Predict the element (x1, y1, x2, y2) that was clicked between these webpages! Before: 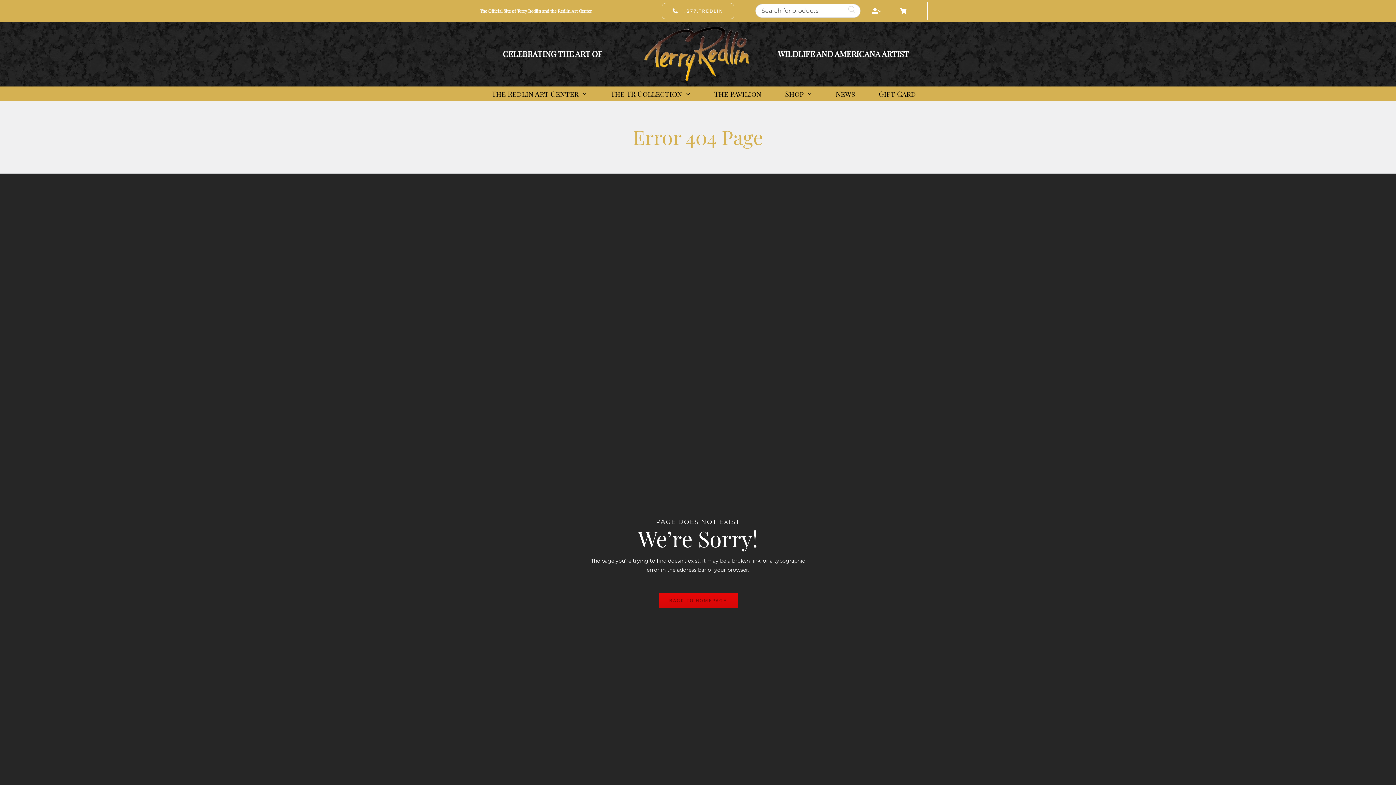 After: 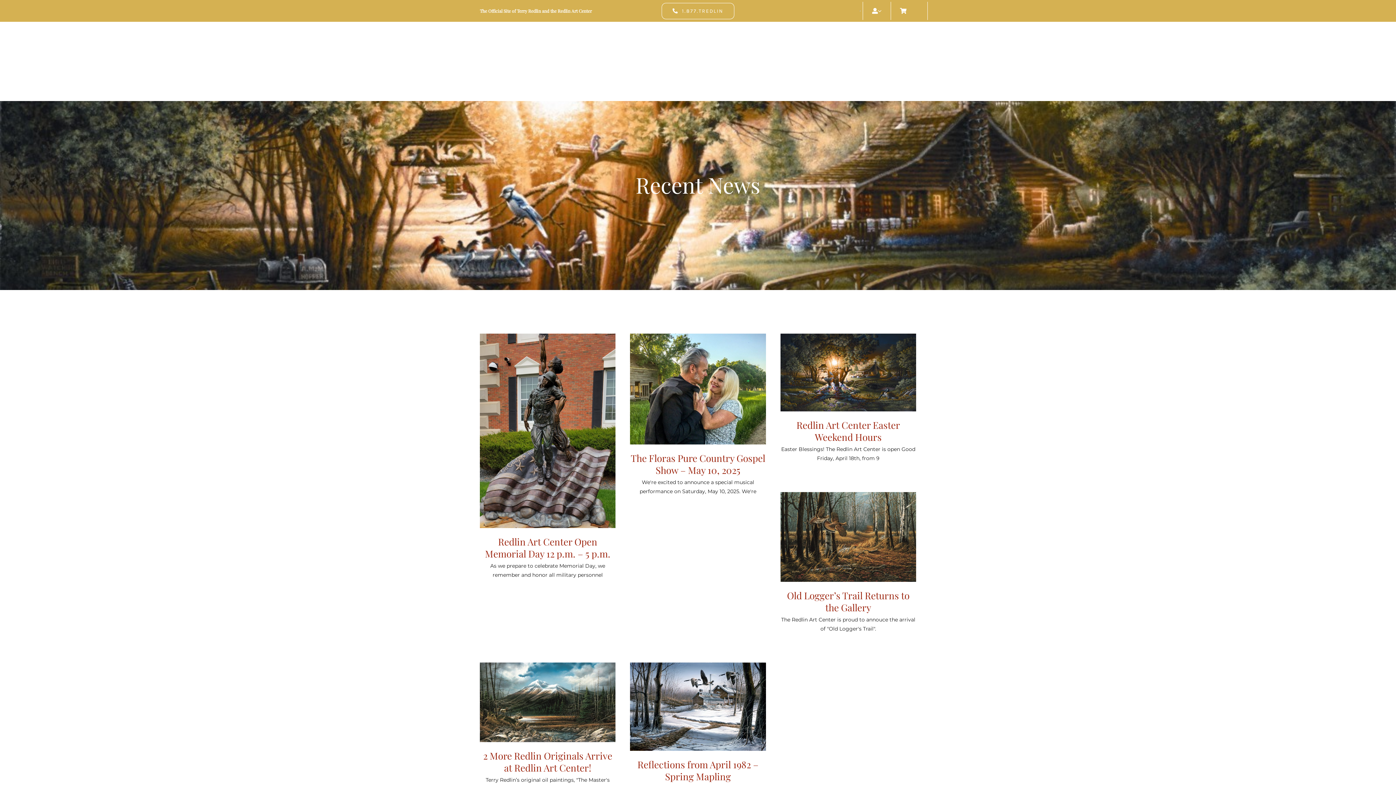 Action: bbox: (826, 86, 864, 100) label: News